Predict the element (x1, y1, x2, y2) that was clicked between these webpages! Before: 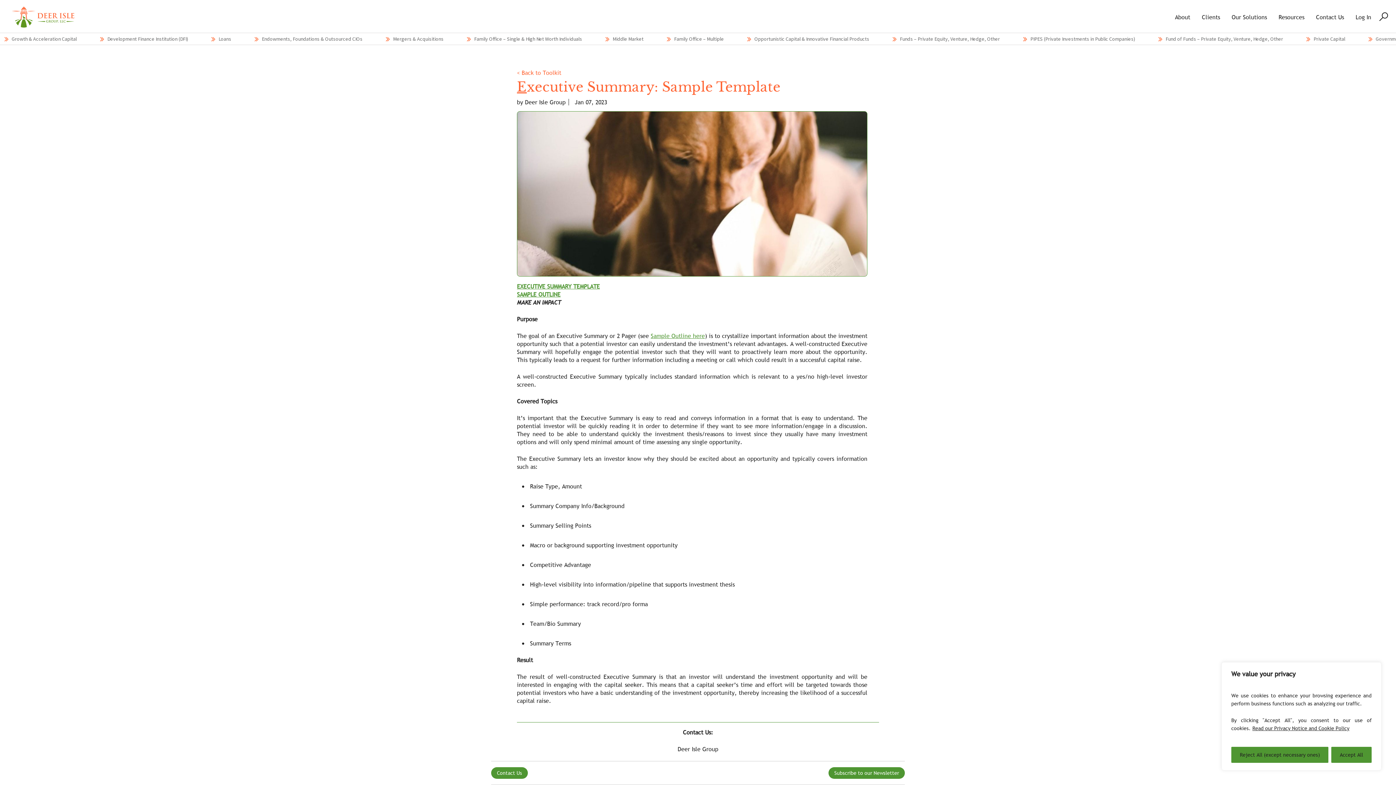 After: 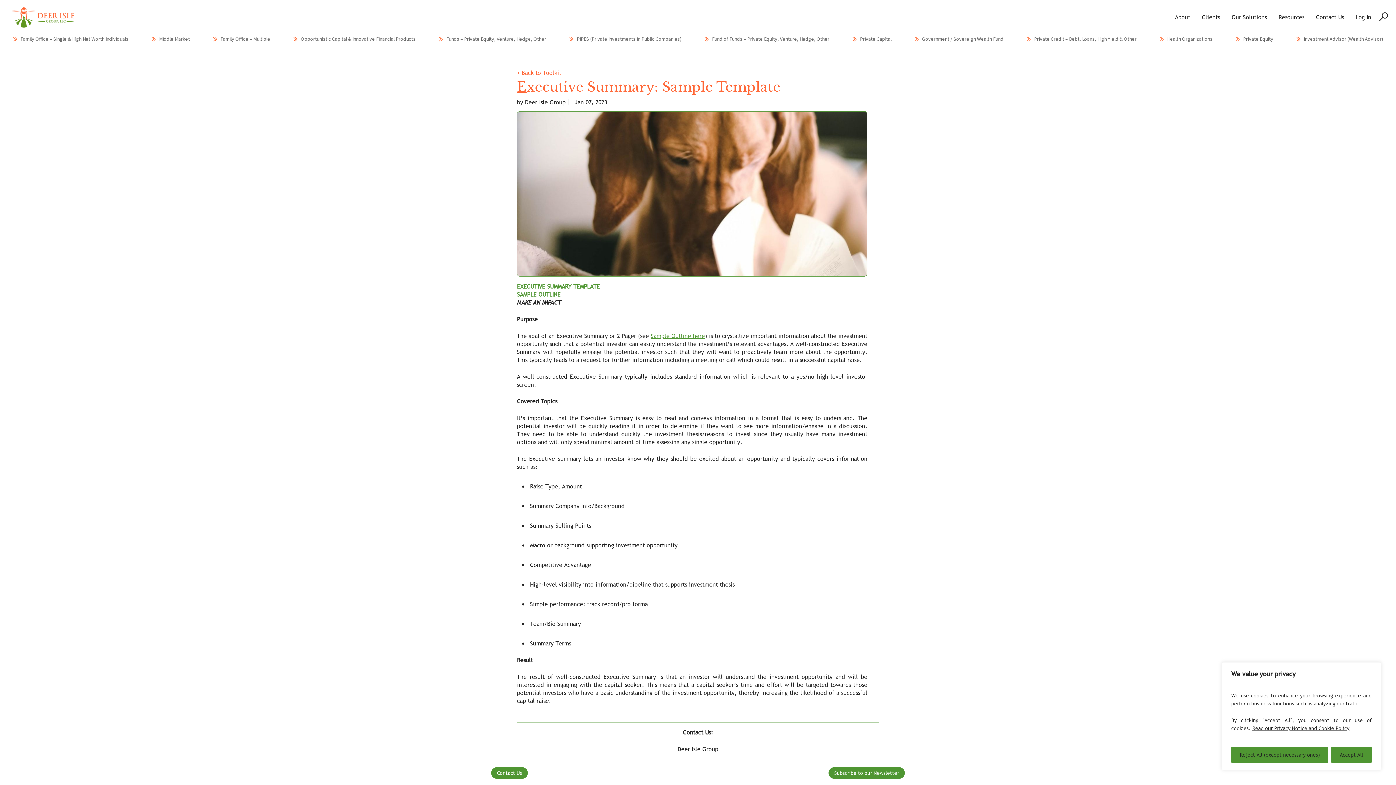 Action: bbox: (517, 290, 560, 298) label: SAMPLE OUTLINE